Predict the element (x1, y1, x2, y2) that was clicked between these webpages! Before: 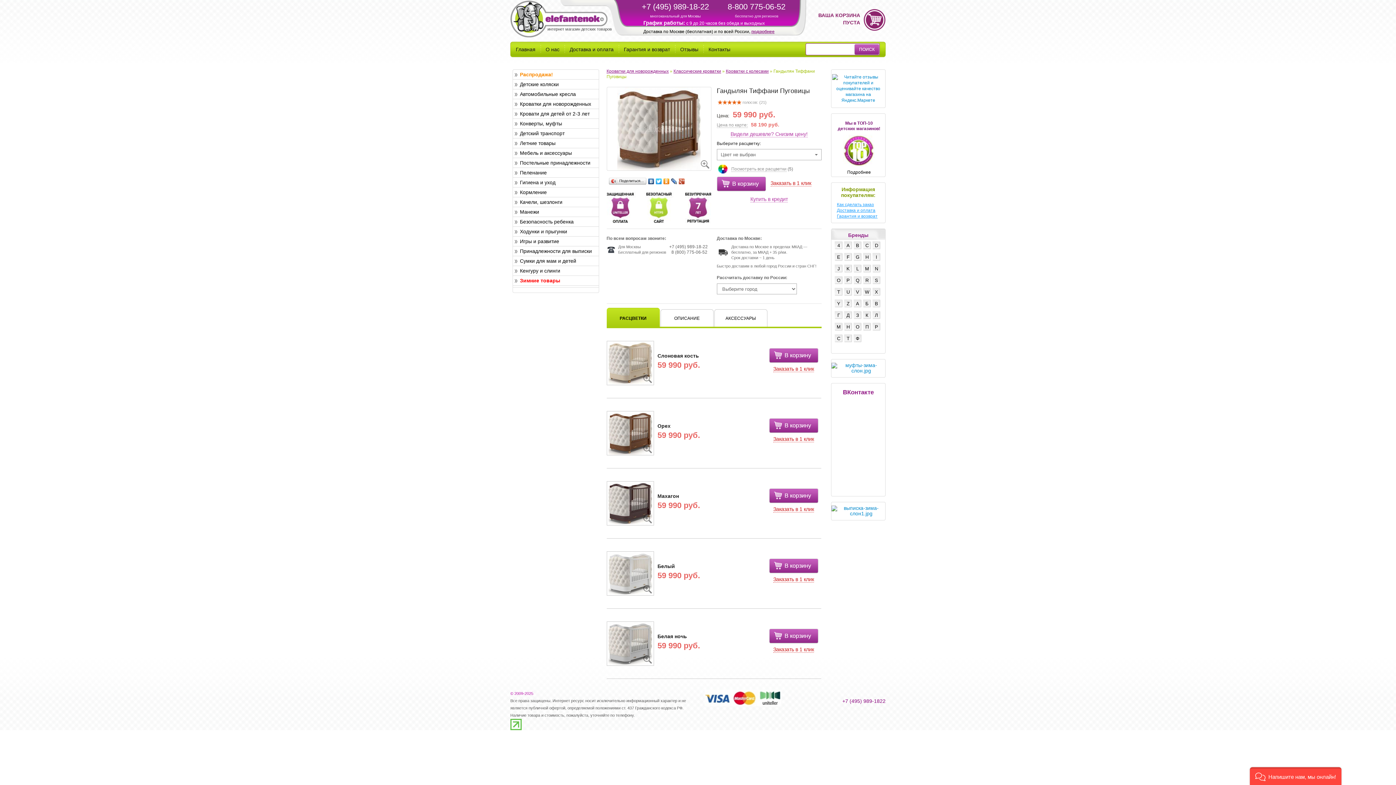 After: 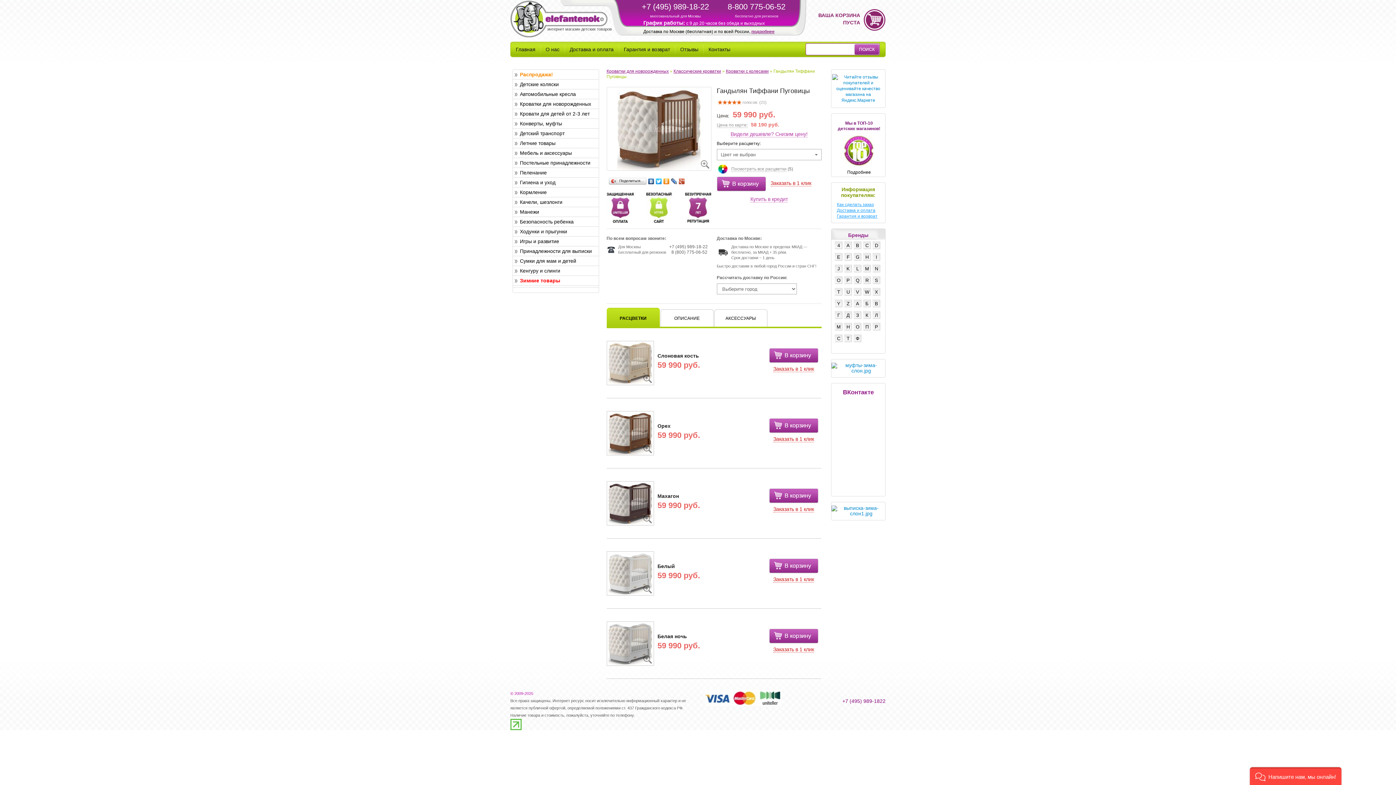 Action: bbox: (510, 721, 521, 727)